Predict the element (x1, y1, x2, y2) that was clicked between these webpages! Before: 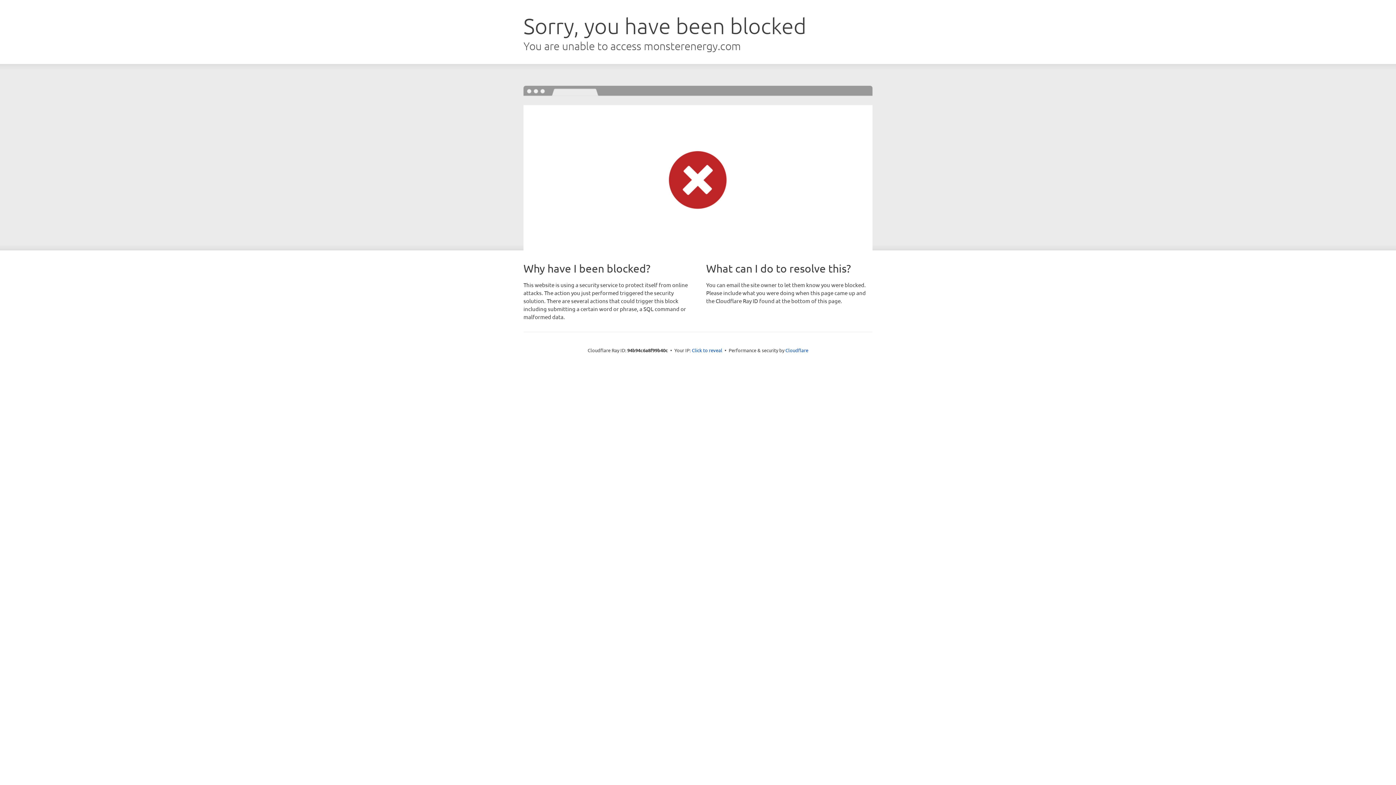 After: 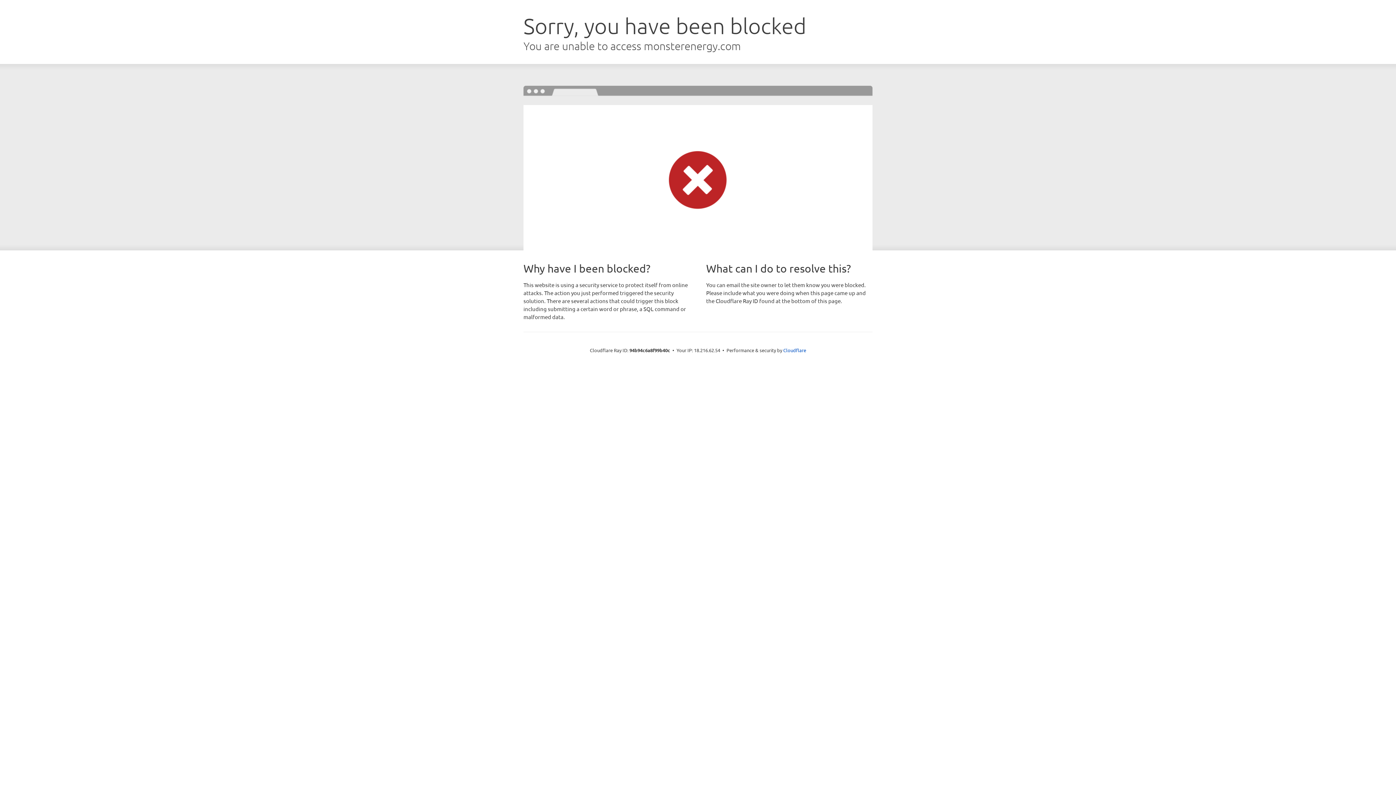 Action: bbox: (692, 346, 722, 353) label: Click to reveal